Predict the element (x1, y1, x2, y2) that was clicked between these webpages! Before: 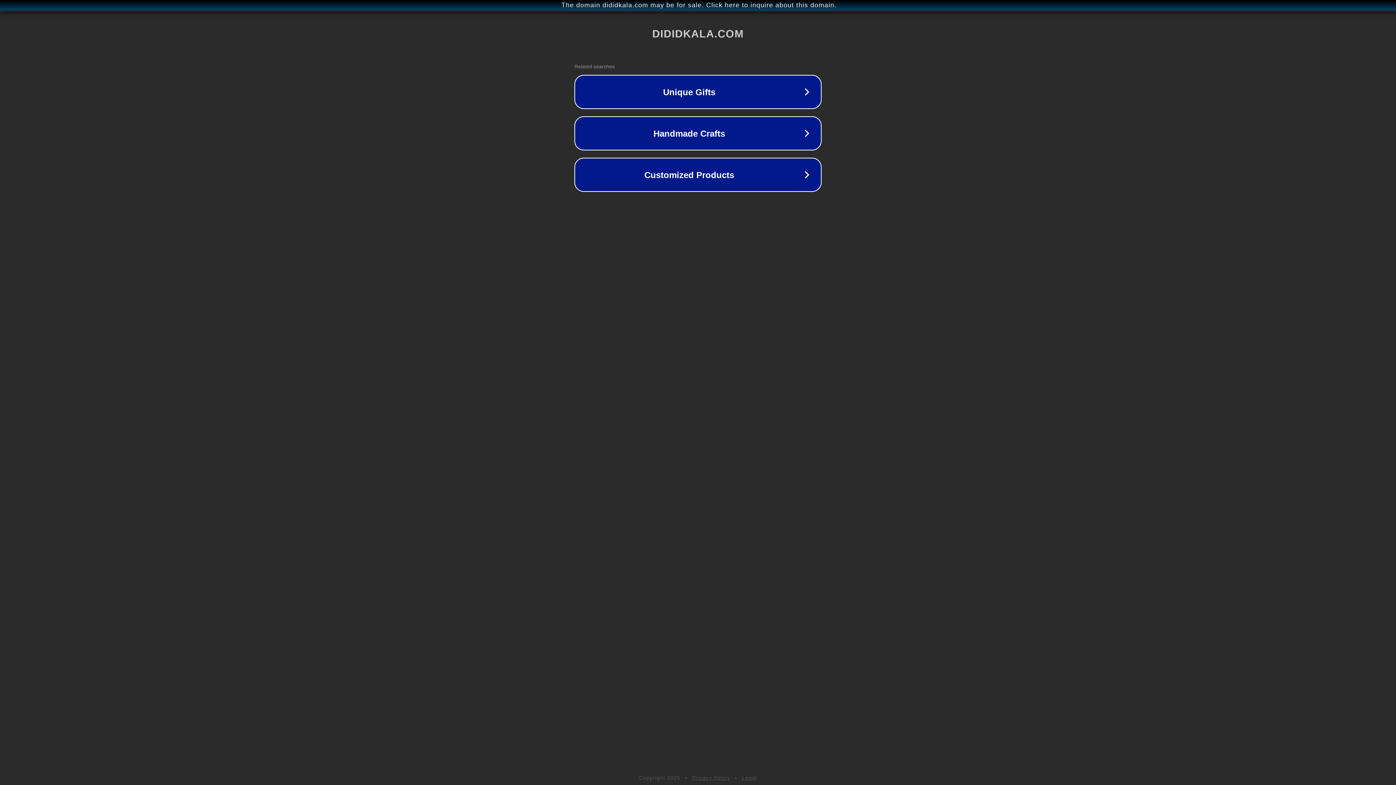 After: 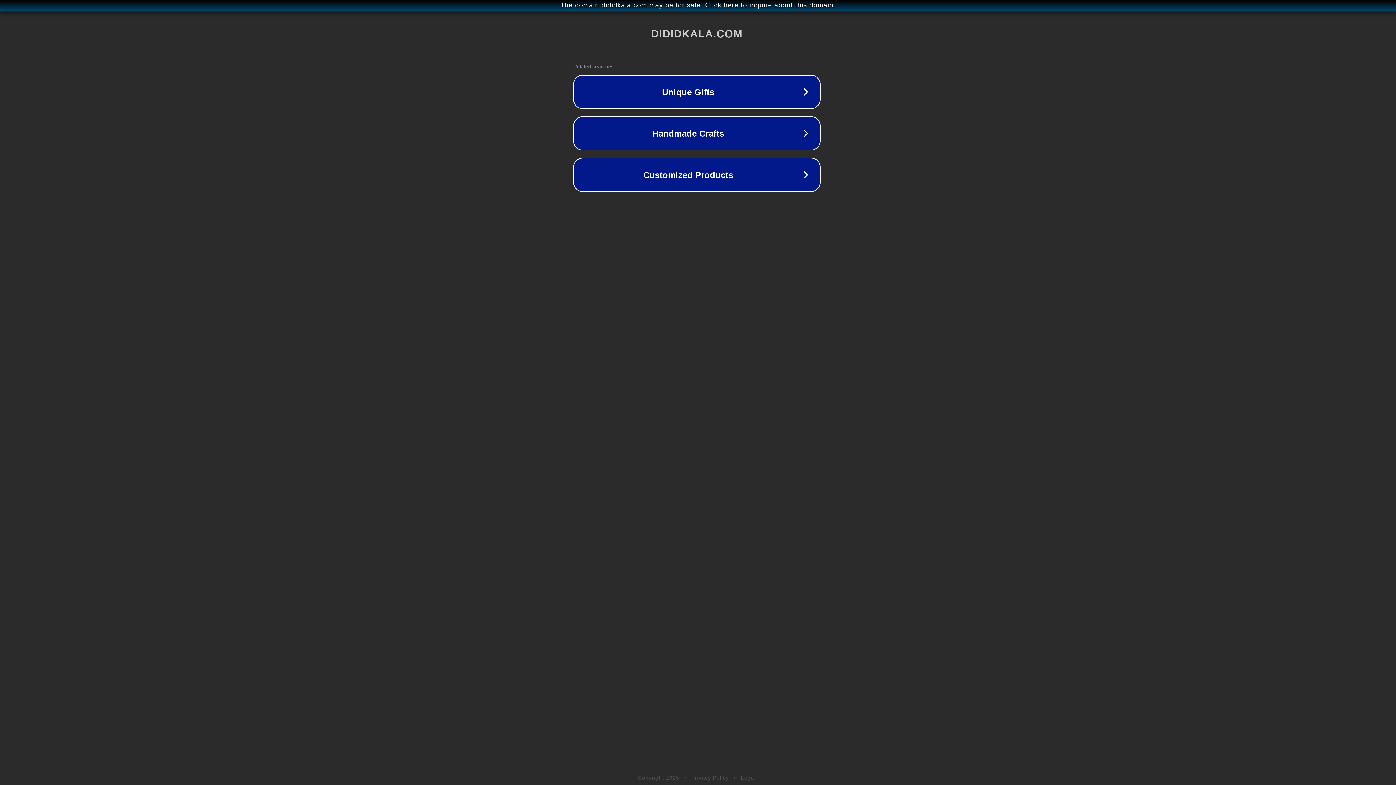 Action: label: The domain dididkala.com may be for sale. Click here to inquire about this domain. bbox: (1, 1, 1397, 9)